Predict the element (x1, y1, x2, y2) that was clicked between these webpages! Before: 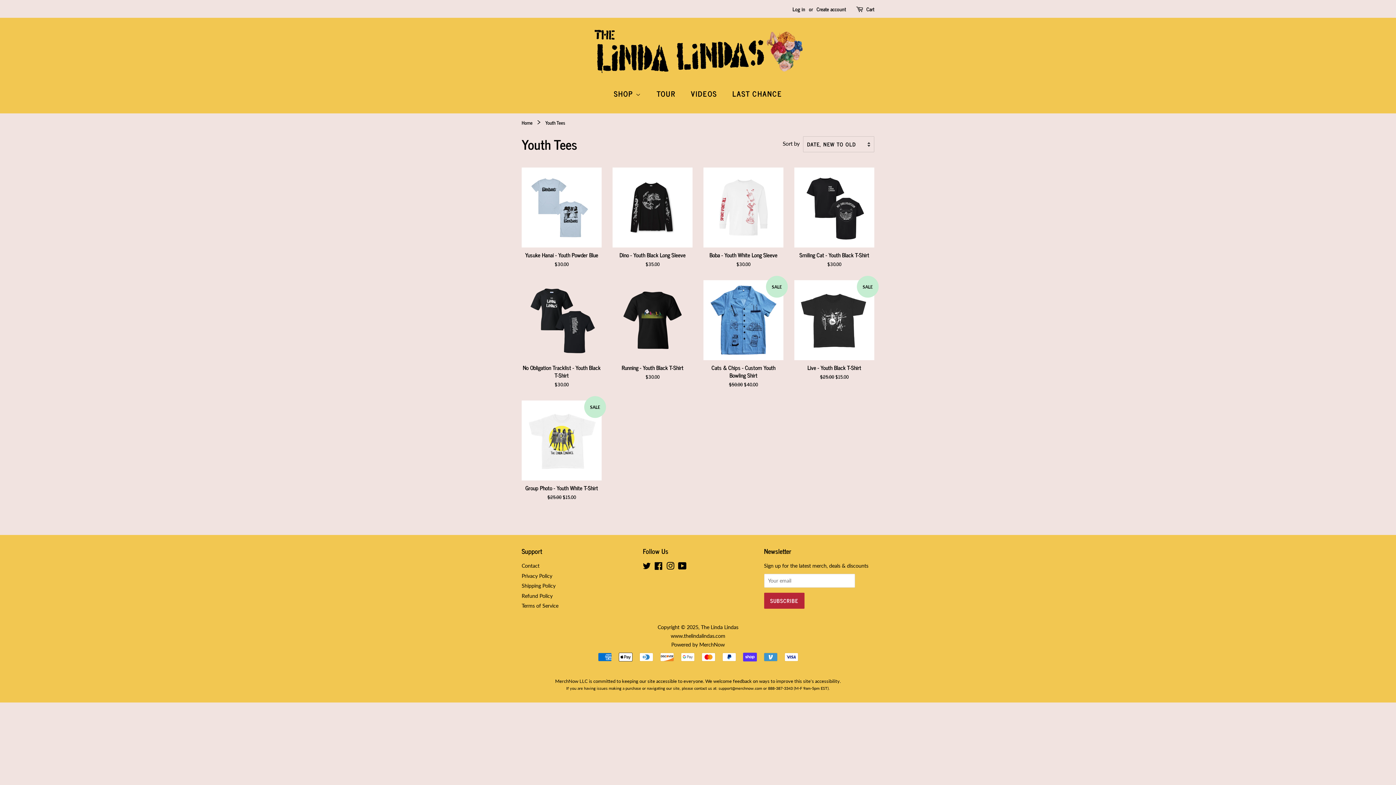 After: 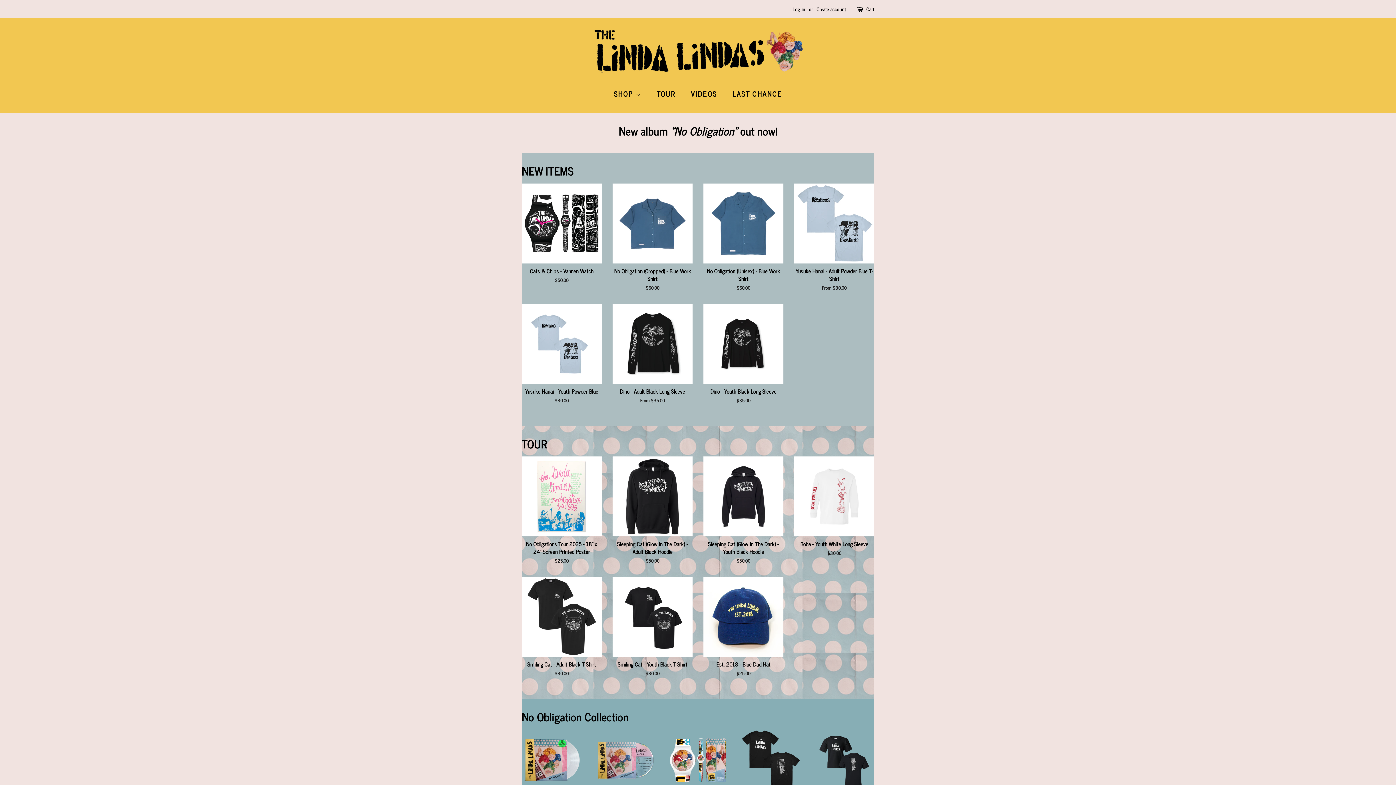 Action: bbox: (521, 118, 534, 126) label: Home